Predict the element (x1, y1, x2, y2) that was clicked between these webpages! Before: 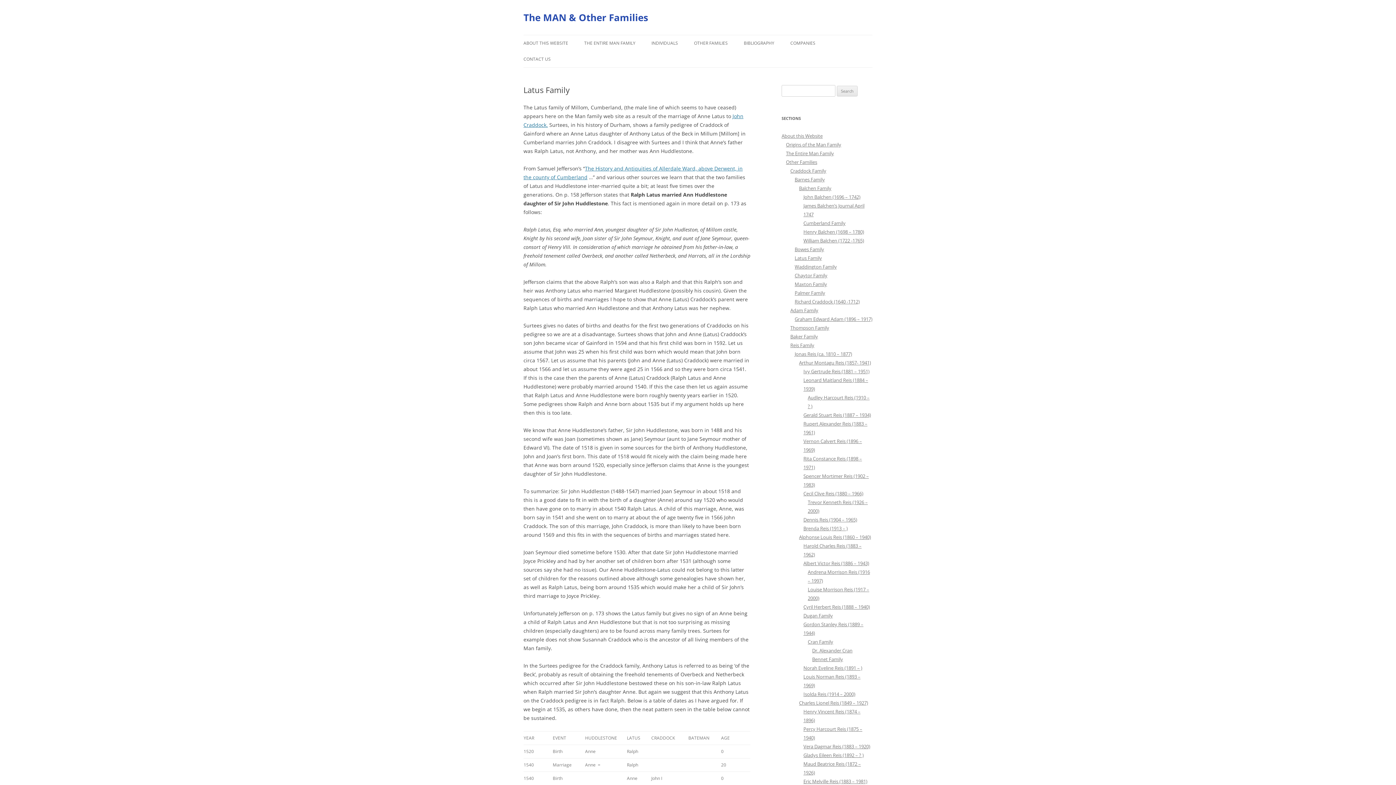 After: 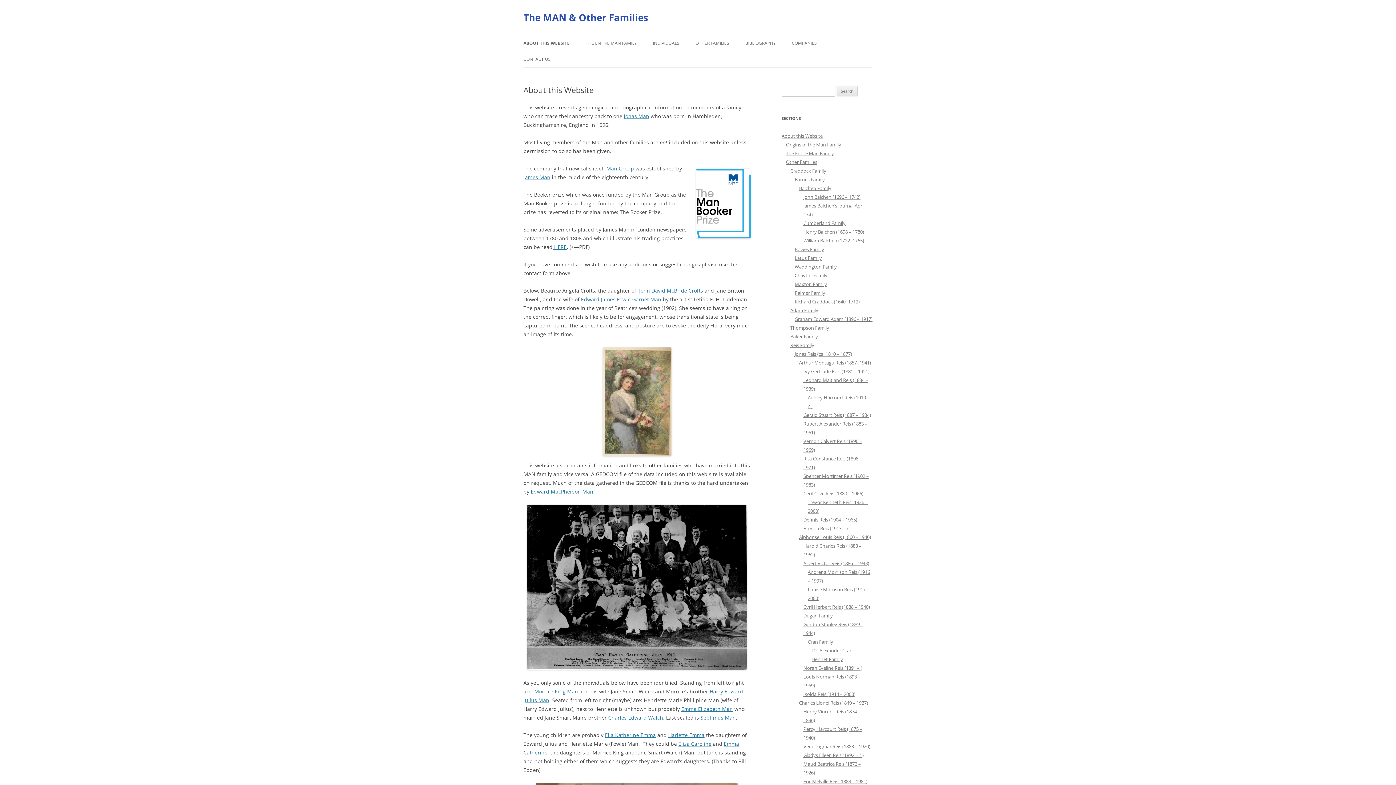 Action: bbox: (523, 8, 648, 26) label: The MAN & Other Families